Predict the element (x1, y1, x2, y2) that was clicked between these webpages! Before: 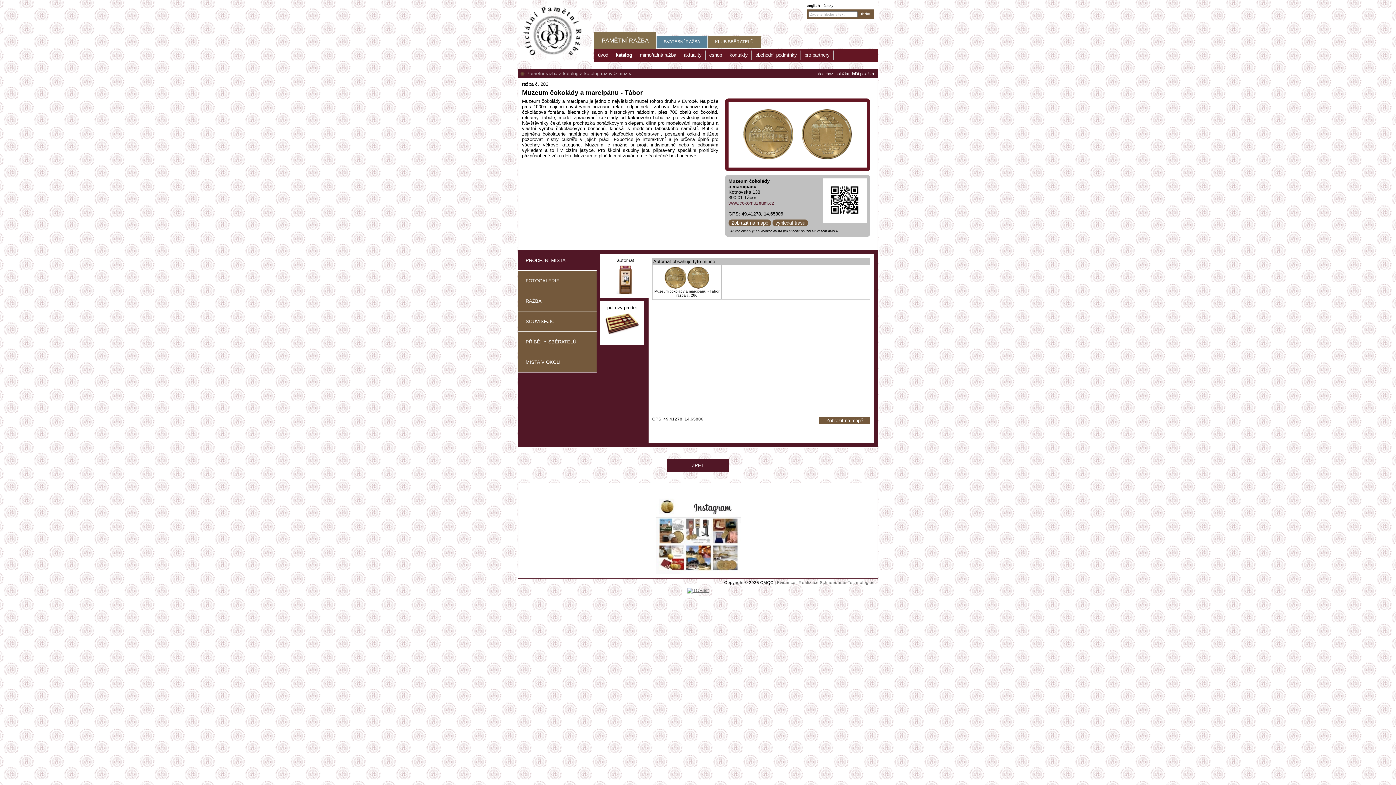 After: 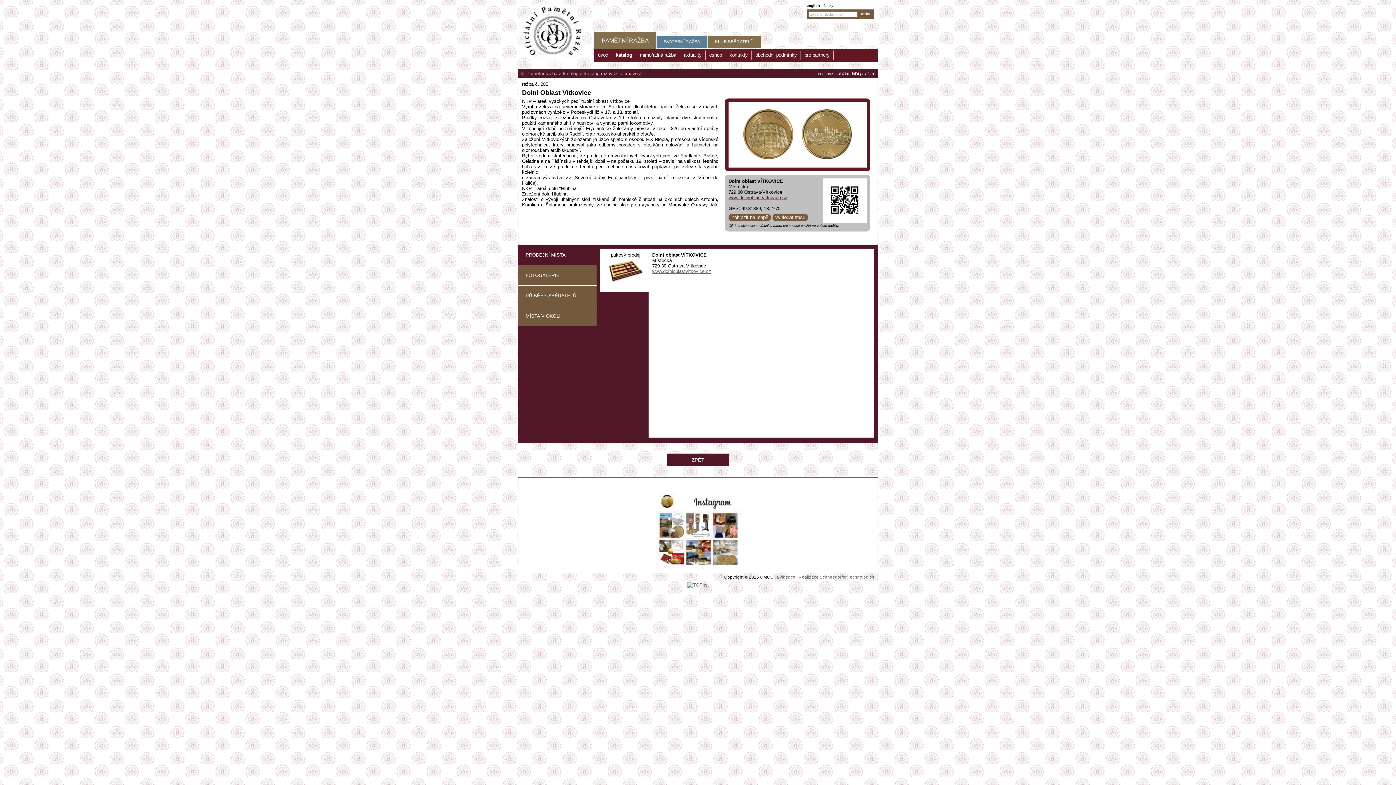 Action: label: další položka bbox: (850, 71, 874, 76)